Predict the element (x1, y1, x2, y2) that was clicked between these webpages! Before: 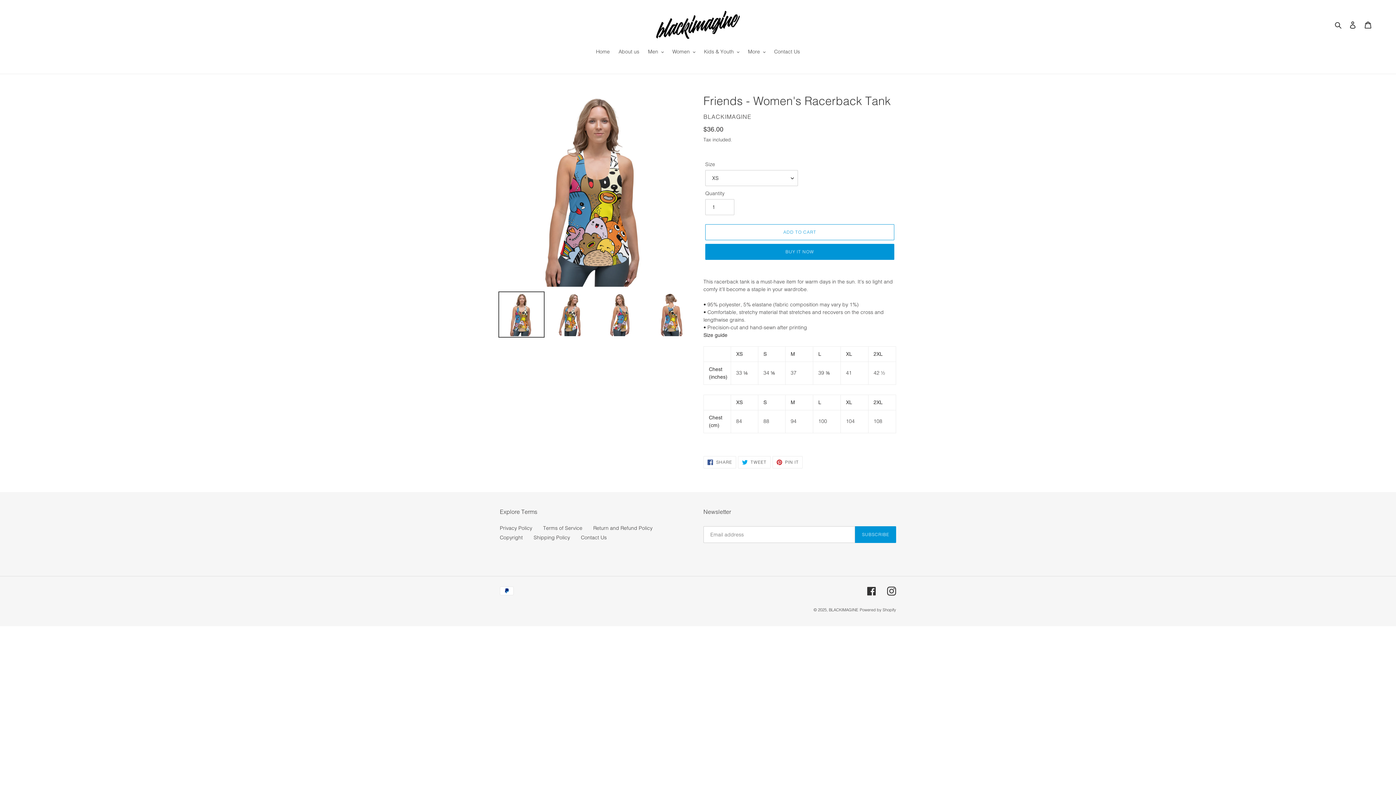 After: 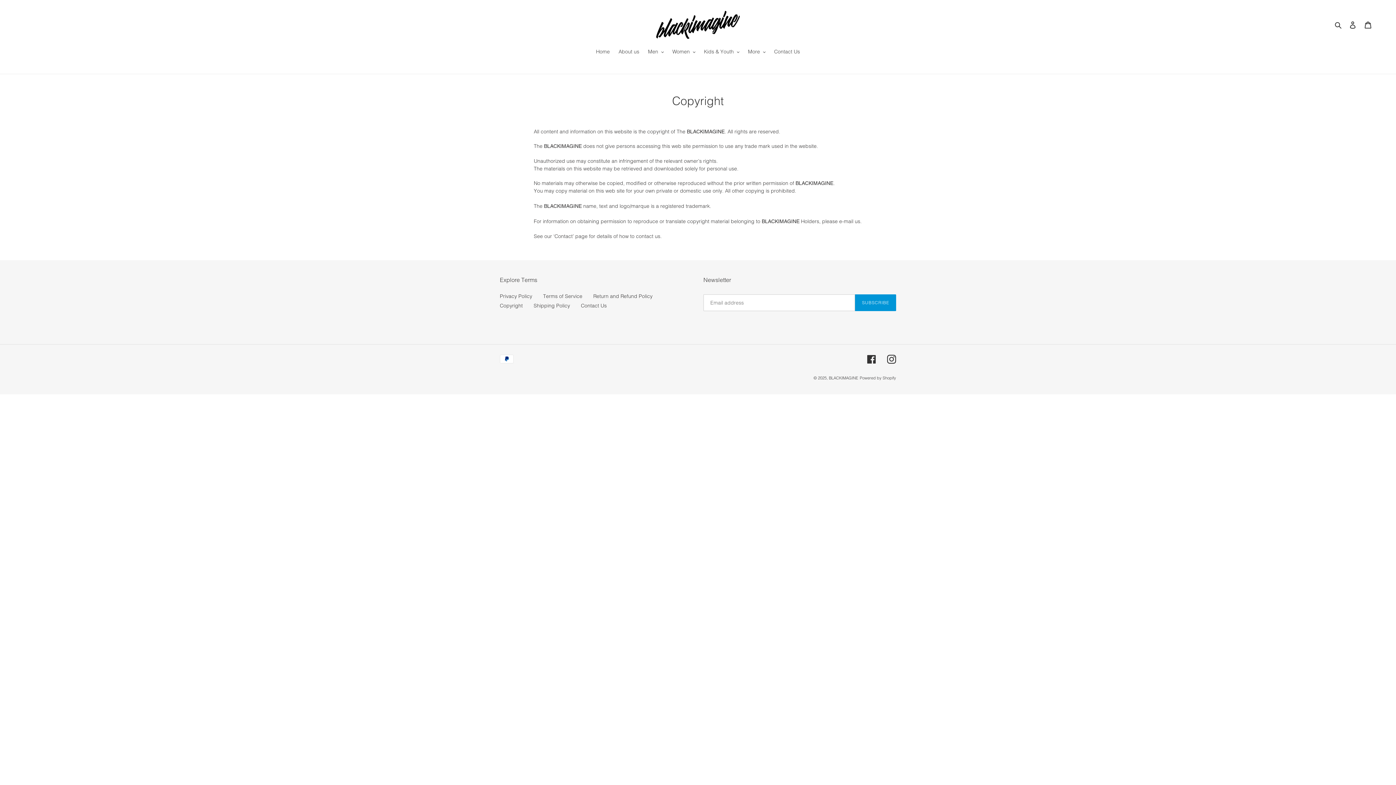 Action: bbox: (500, 534, 522, 541) label: Copyright